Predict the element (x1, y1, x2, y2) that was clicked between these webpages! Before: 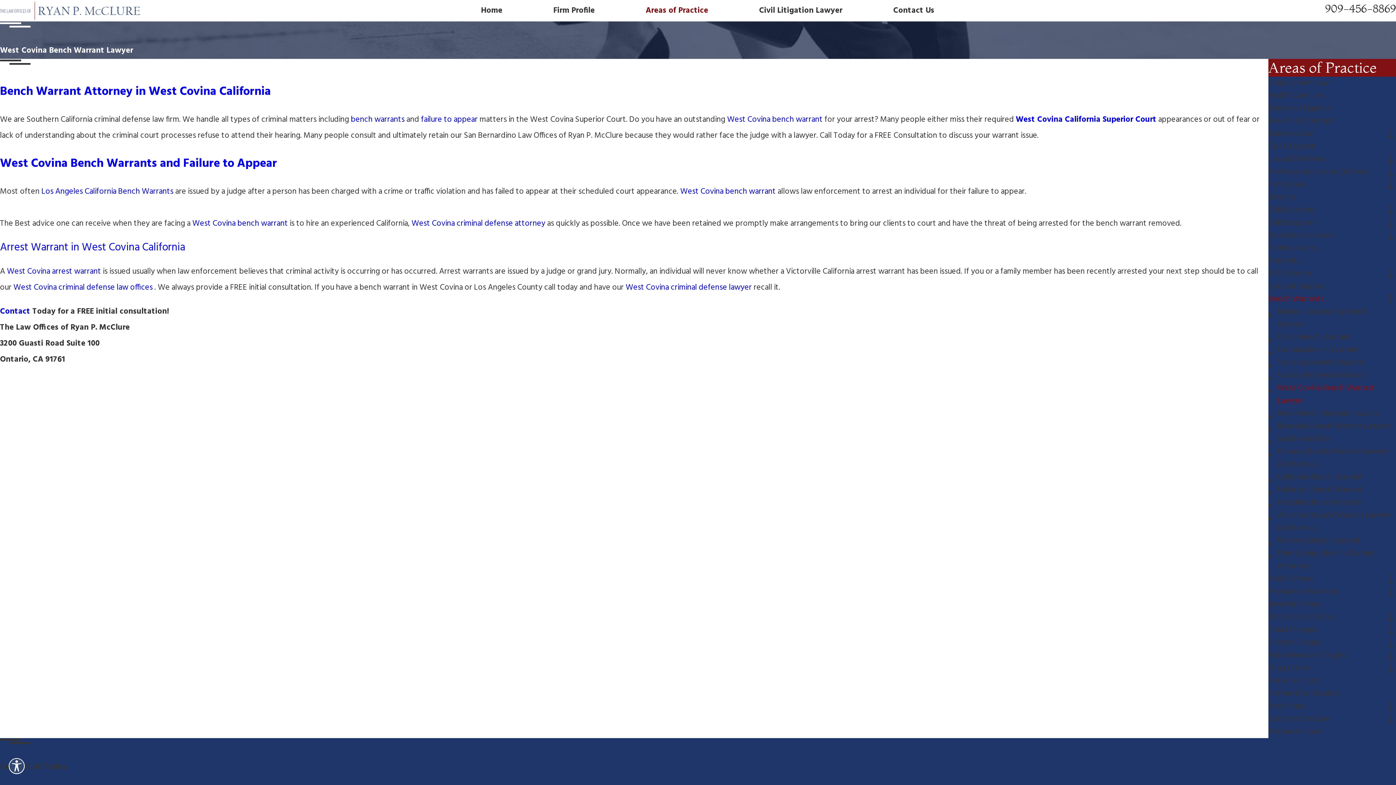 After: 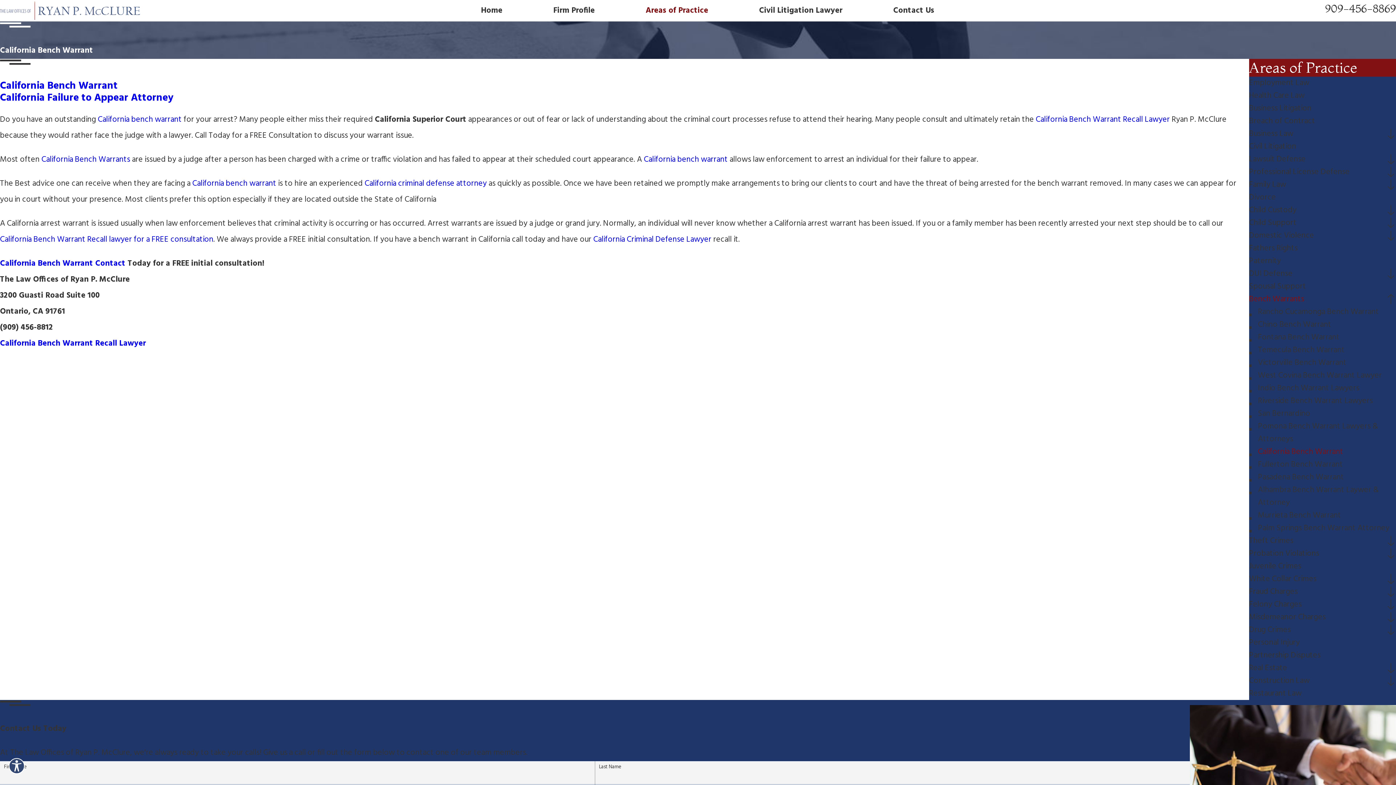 Action: bbox: (1277, 471, 1396, 483) label: California Bench Warrant